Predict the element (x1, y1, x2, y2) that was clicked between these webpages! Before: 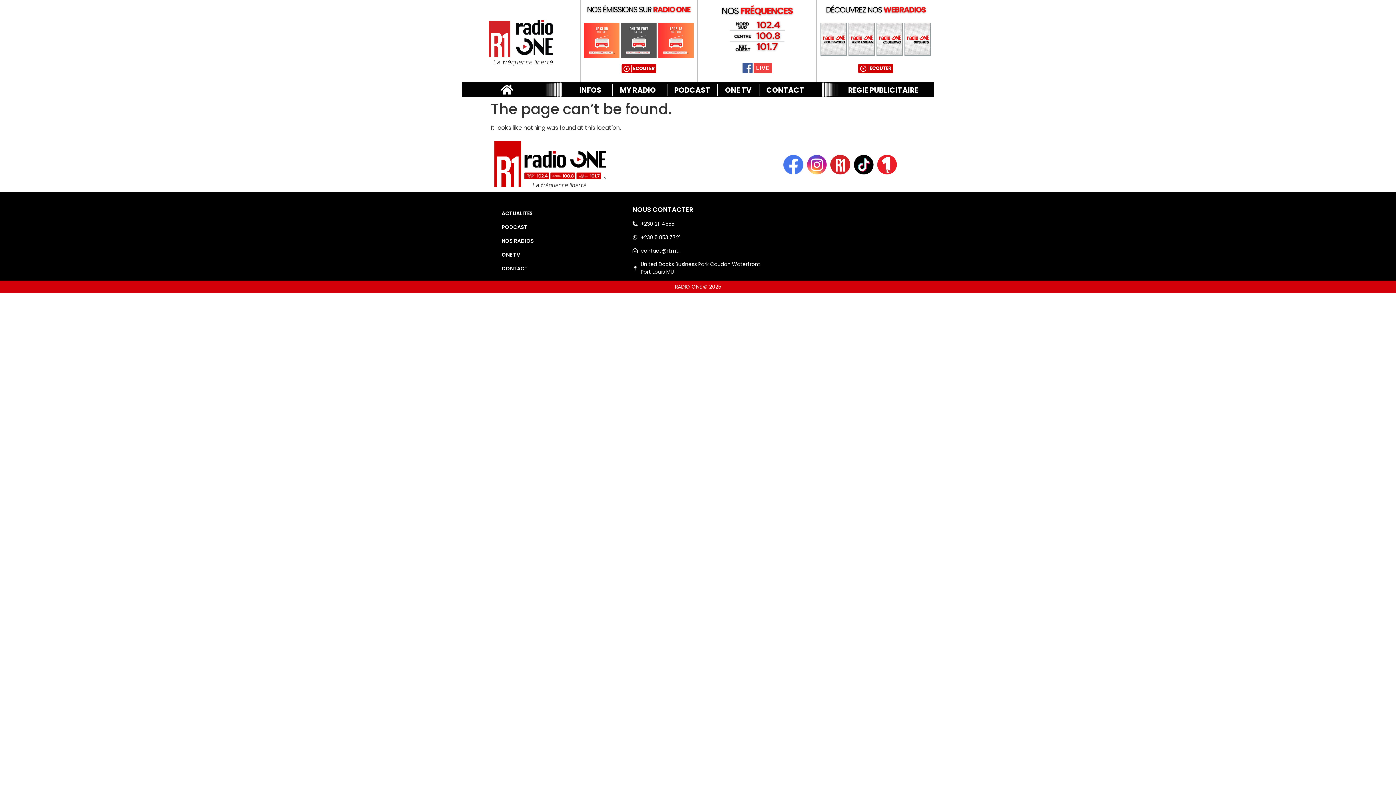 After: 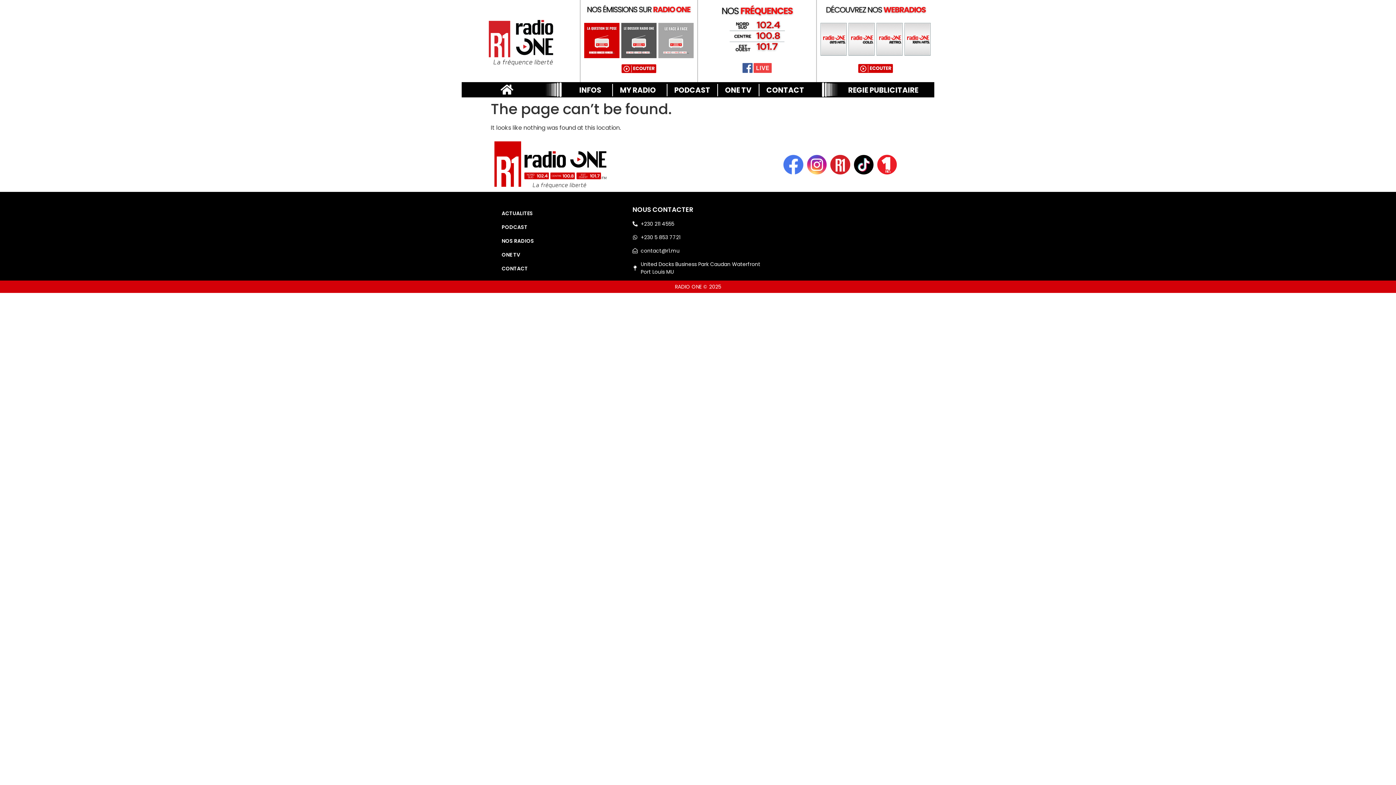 Action: bbox: (830, 154, 850, 174)